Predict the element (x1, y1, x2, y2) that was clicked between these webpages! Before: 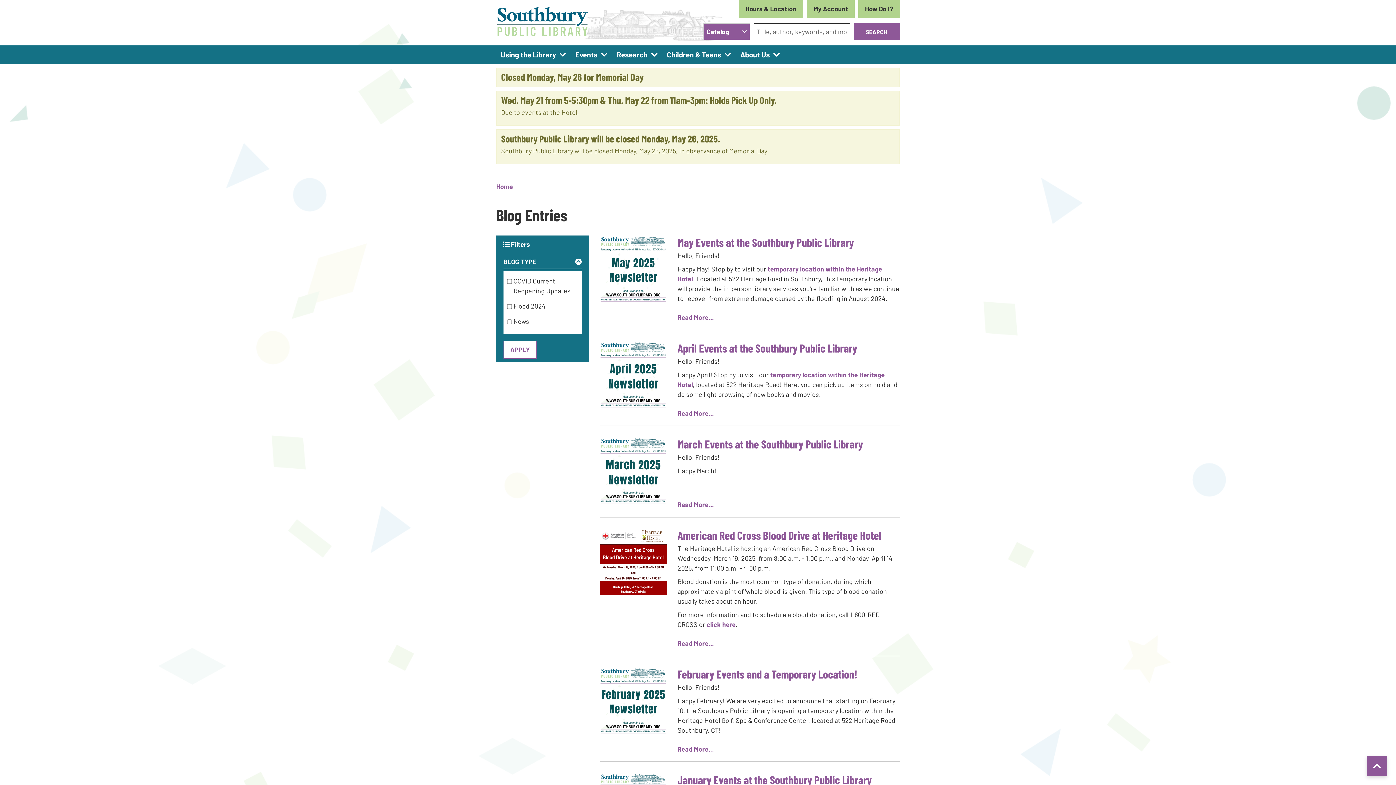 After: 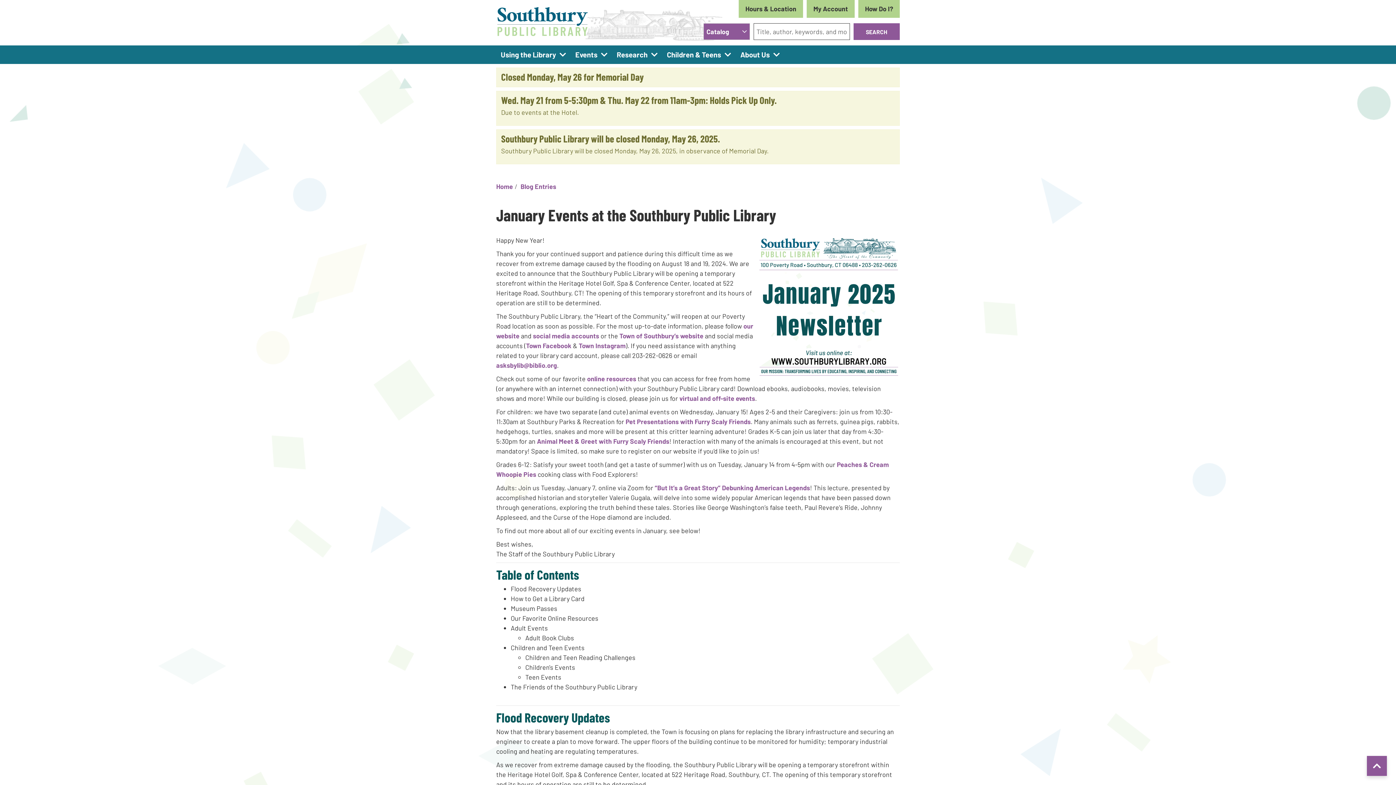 Action: bbox: (677, 773, 871, 786) label: January Events at the Southbury Public Library